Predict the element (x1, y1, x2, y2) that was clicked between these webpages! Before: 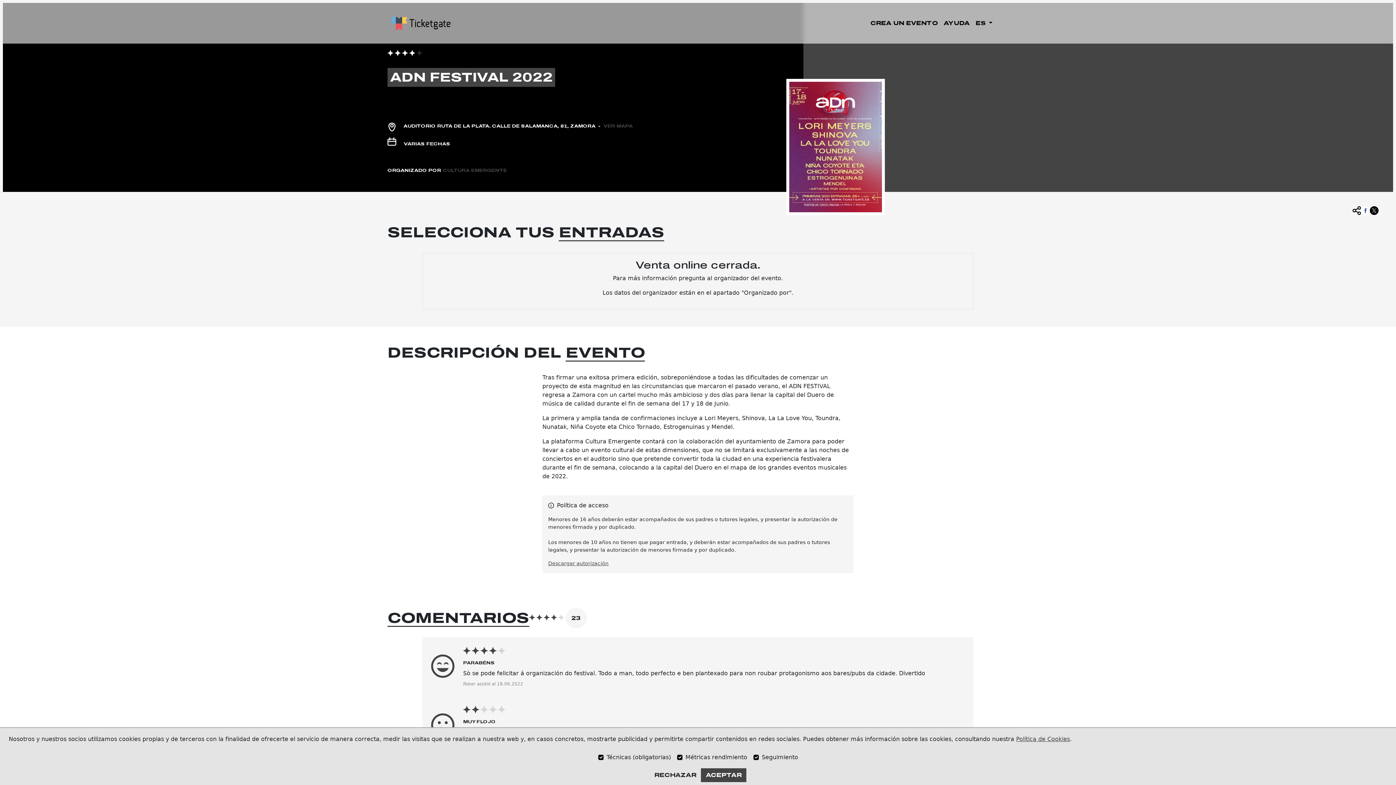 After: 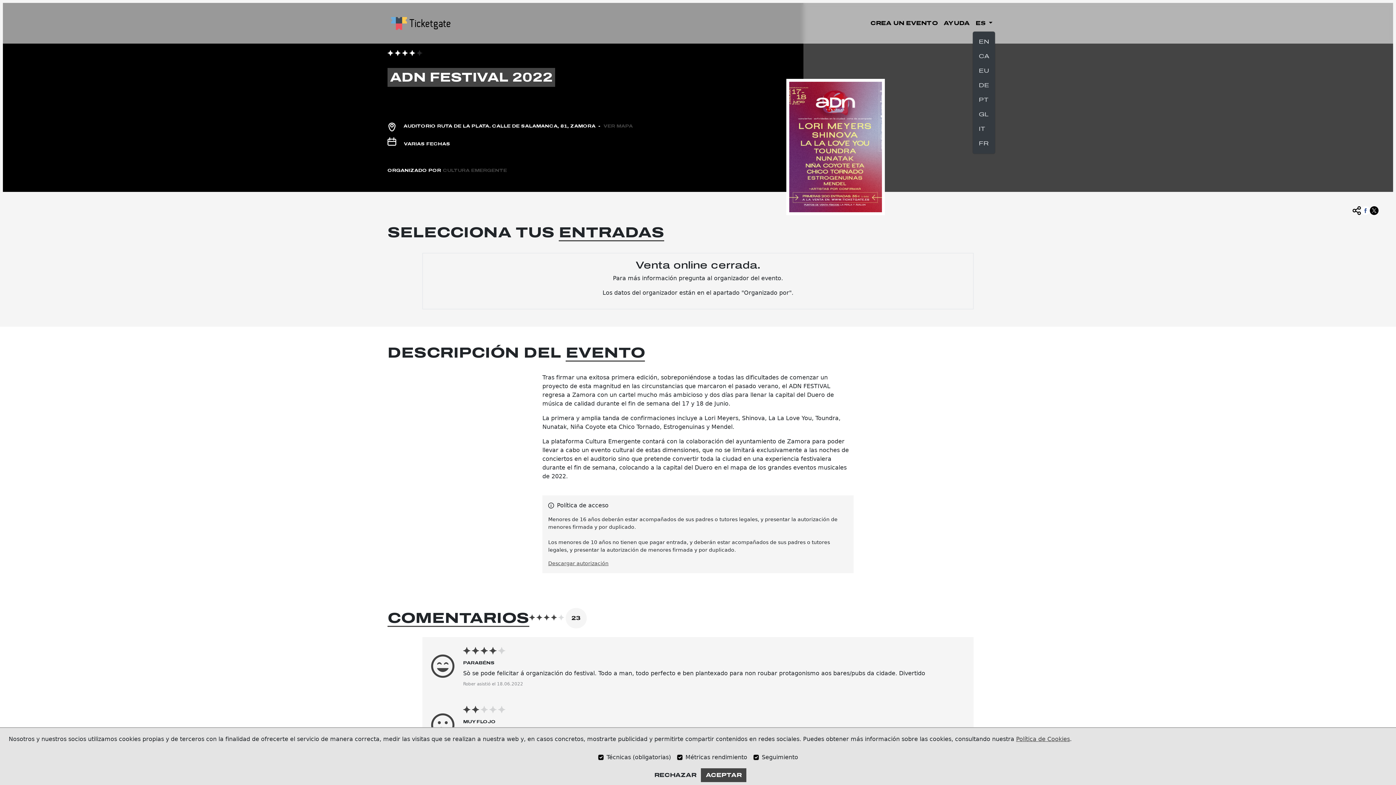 Action: label: ES  bbox: (972, 16, 995, 30)